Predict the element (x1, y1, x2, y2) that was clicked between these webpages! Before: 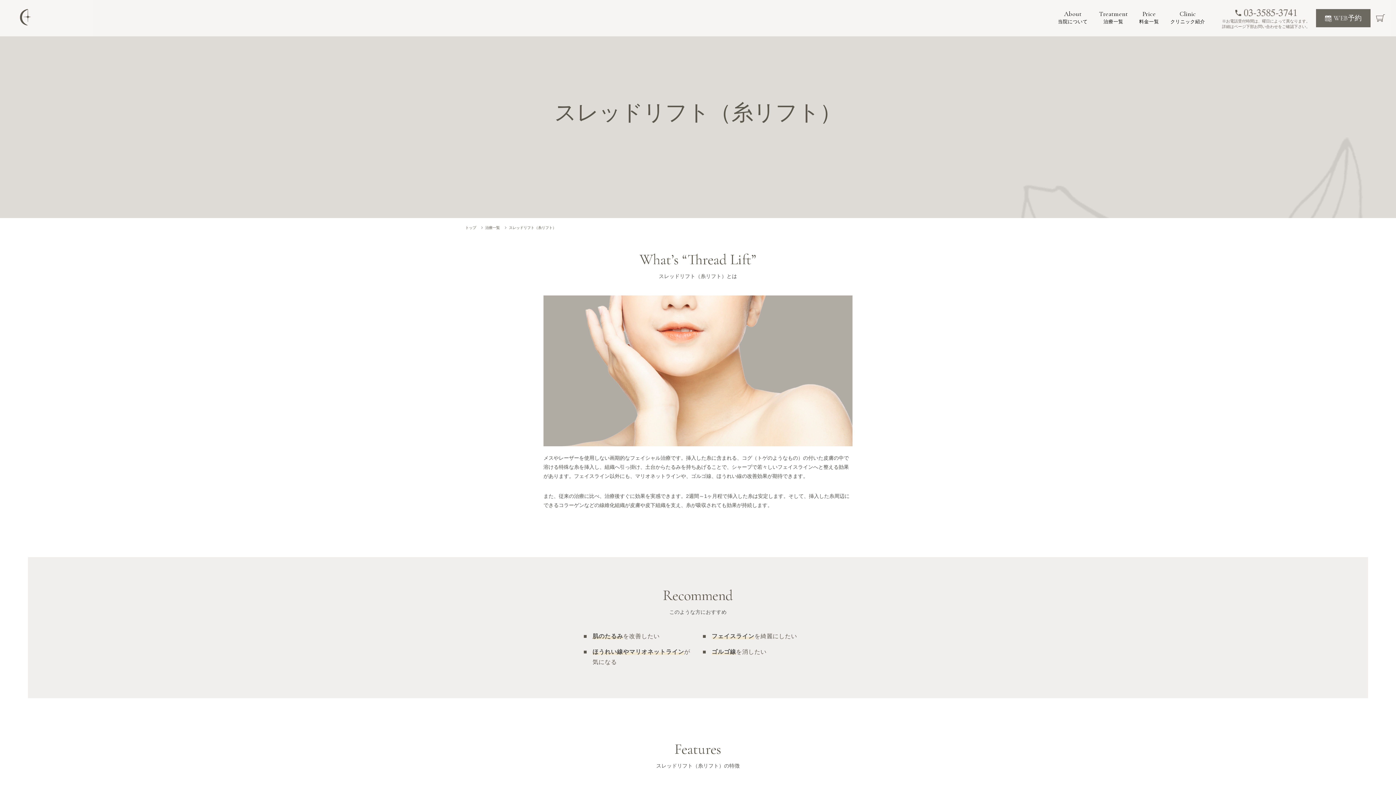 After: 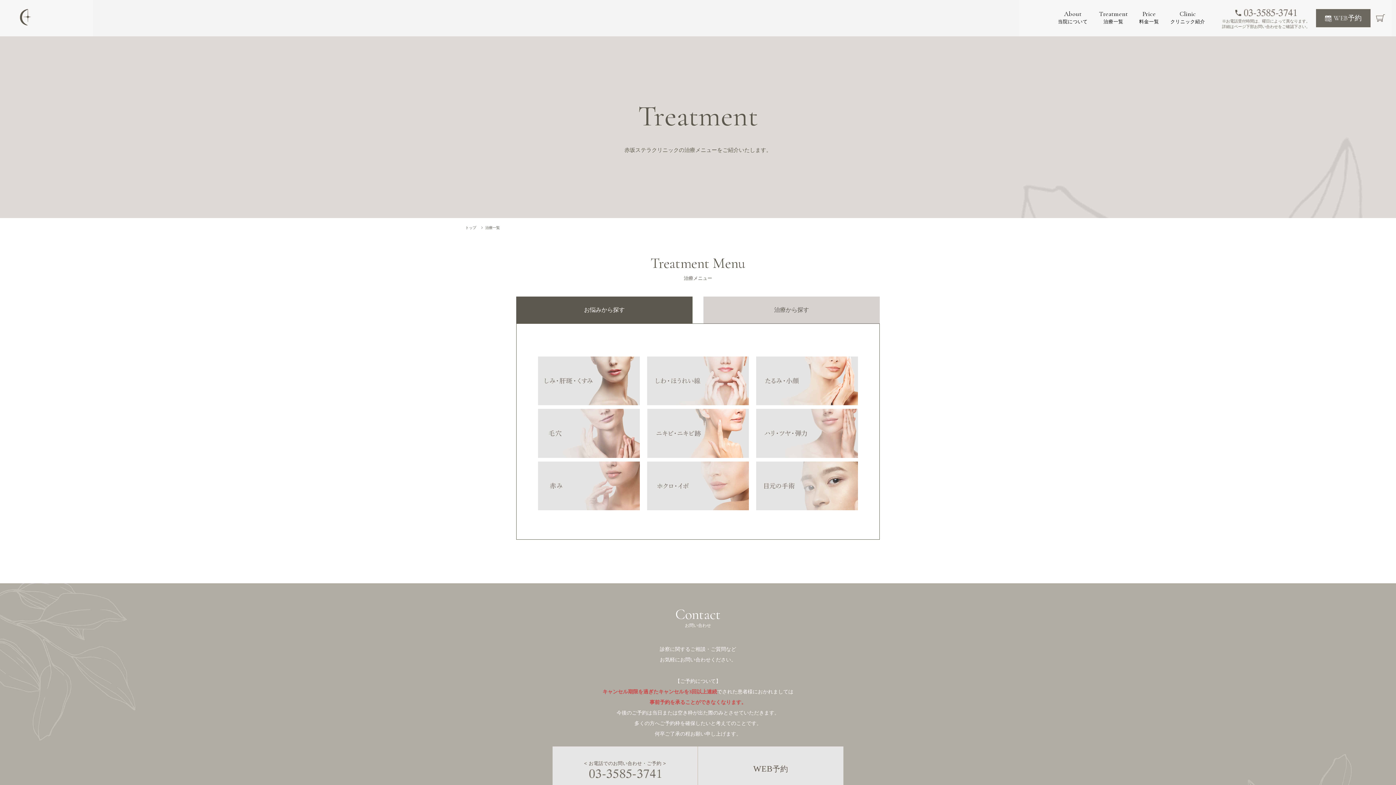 Action: bbox: (485, 225, 500, 229) label: 治療一覧